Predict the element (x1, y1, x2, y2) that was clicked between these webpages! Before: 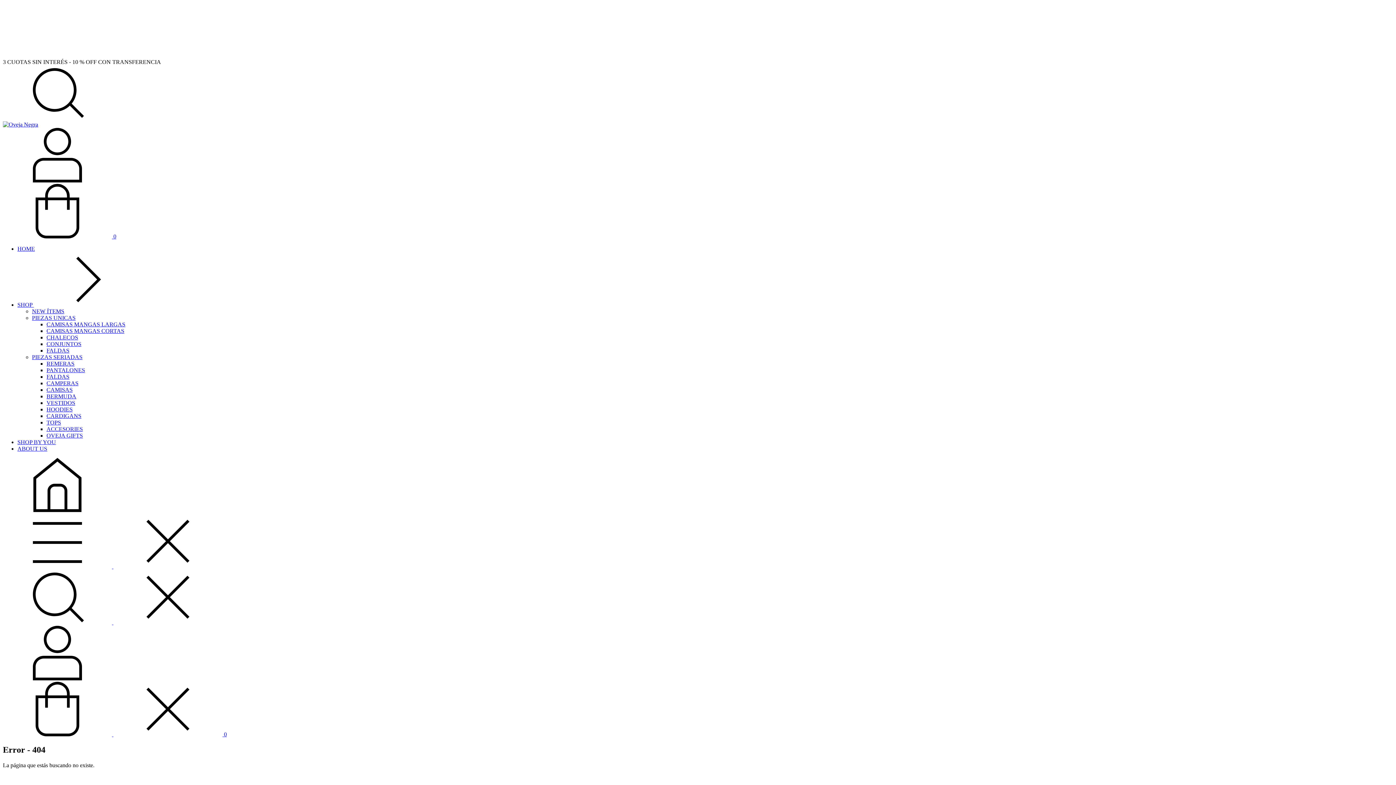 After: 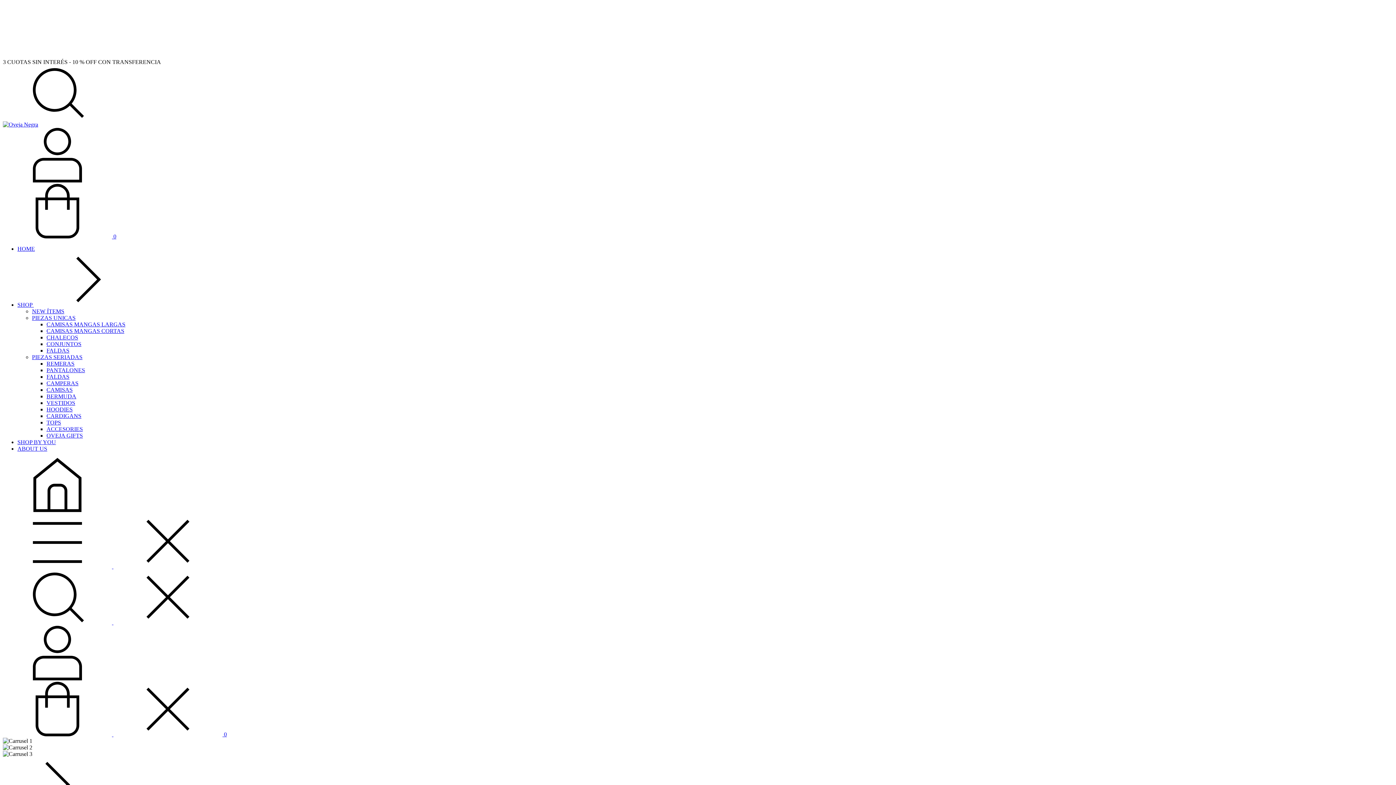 Action: label: Oveja Negra bbox: (2, 507, 112, 513)